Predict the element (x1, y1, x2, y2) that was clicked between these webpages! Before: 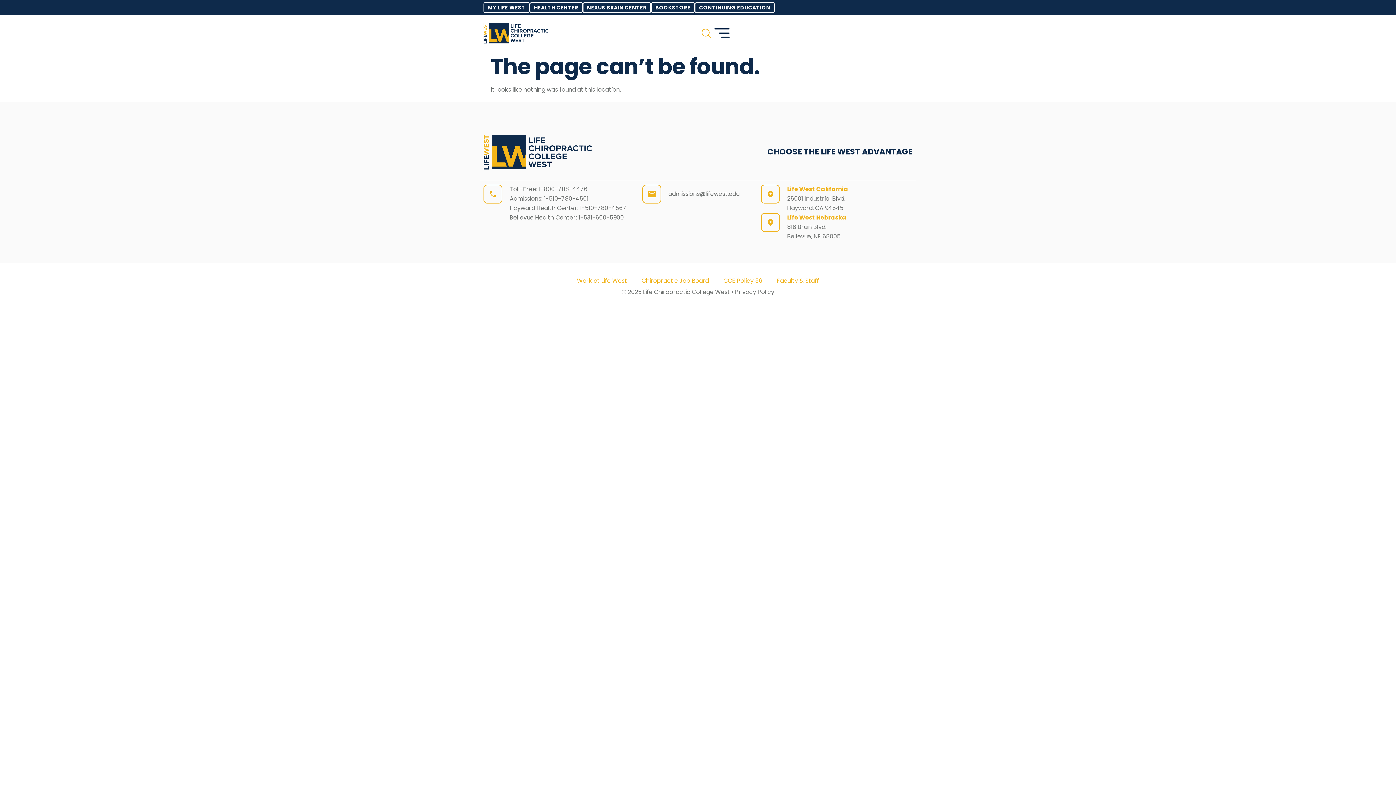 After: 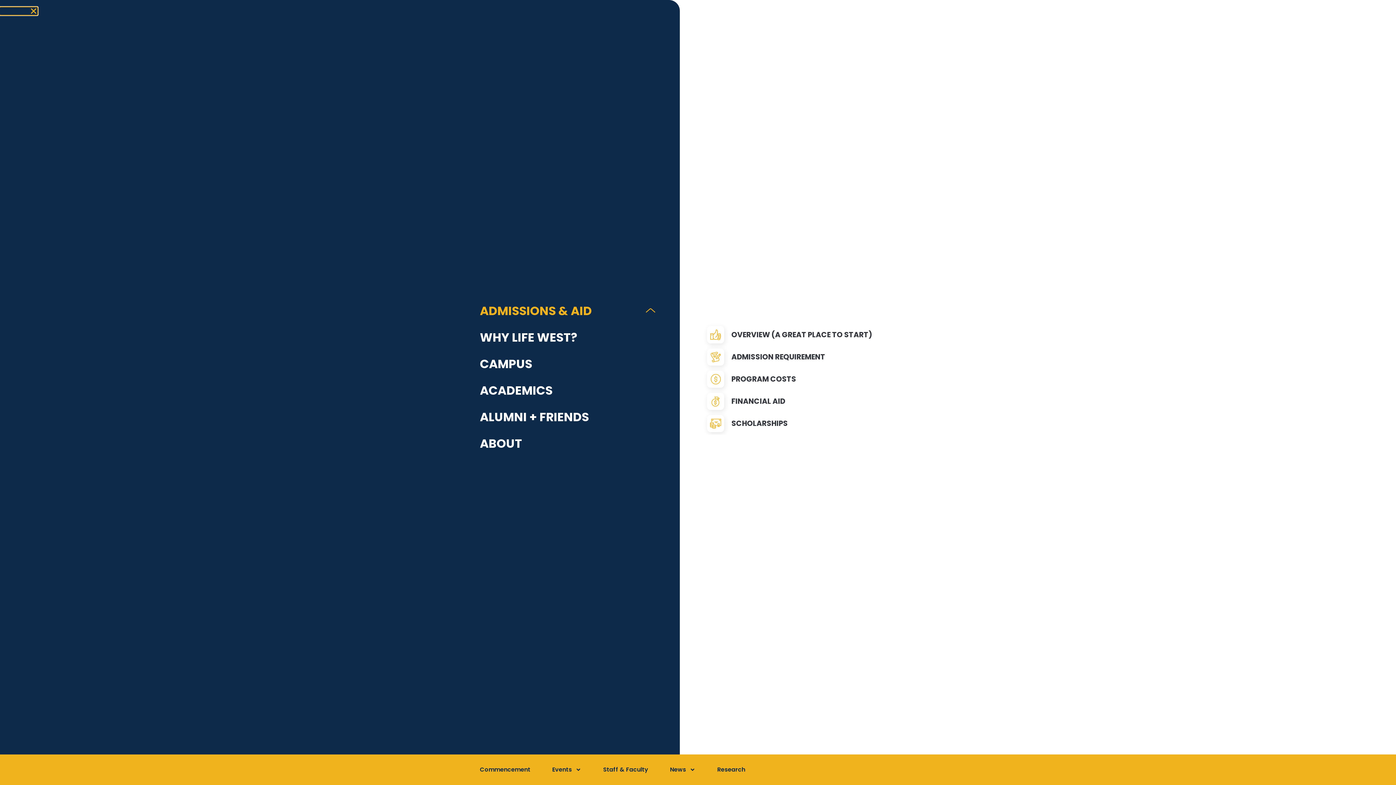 Action: bbox: (714, 28, 729, 37)